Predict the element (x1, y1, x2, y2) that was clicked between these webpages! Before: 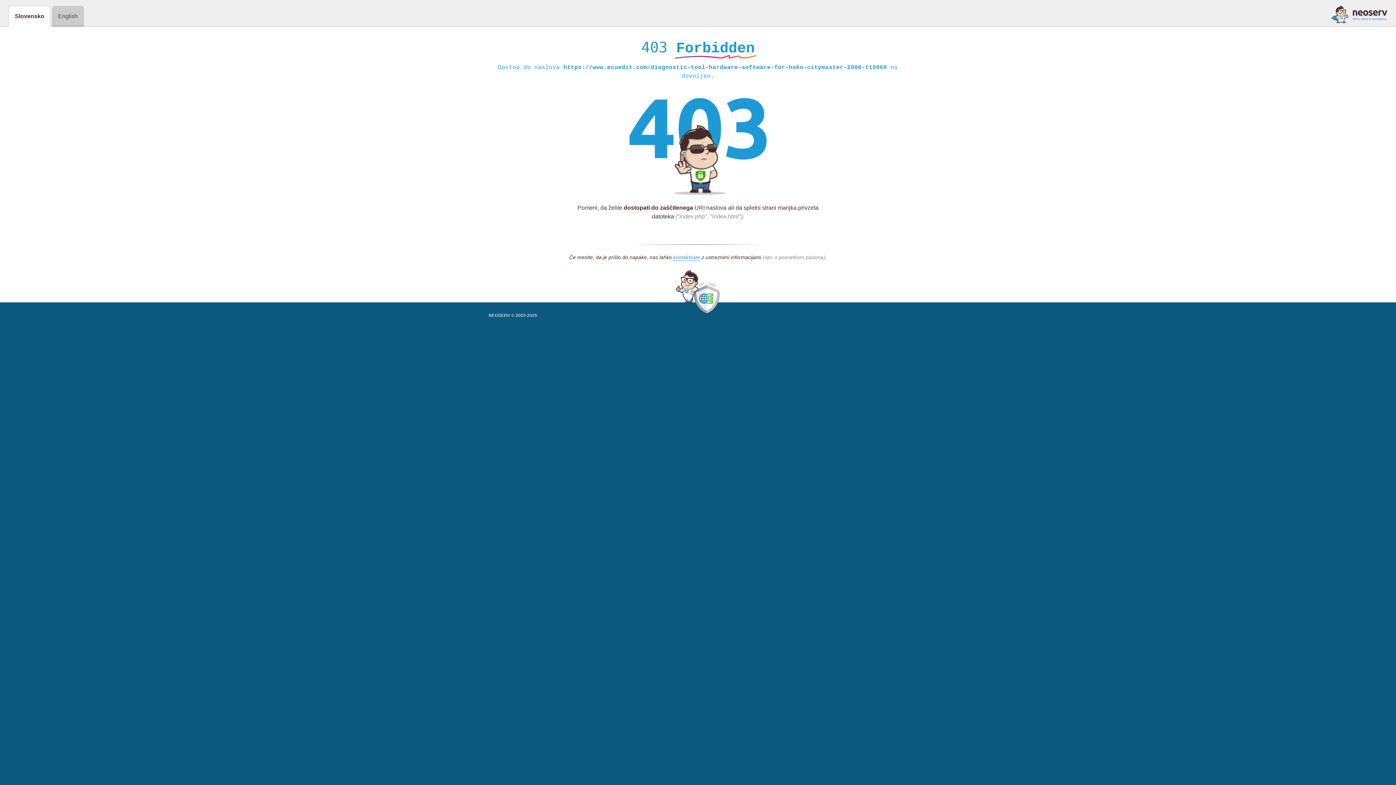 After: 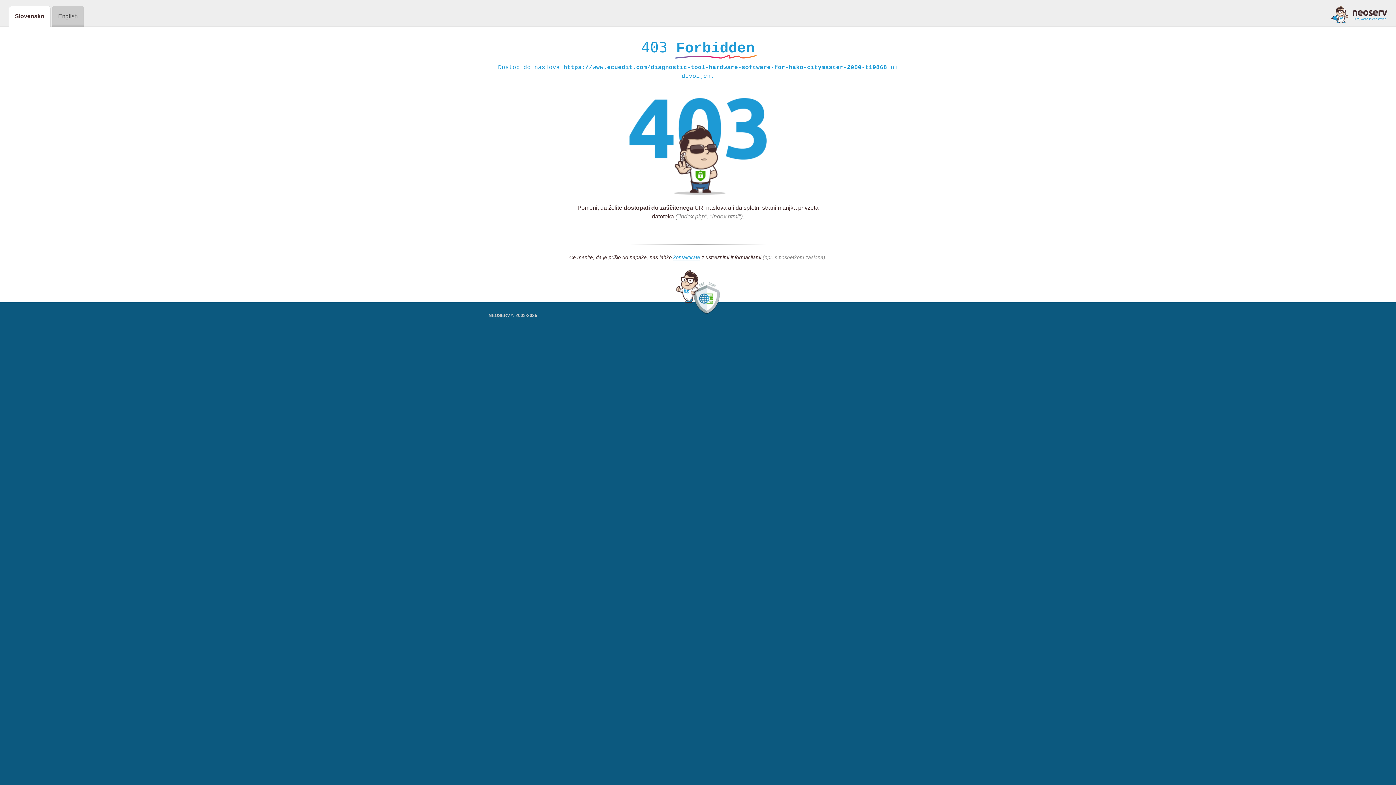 Action: bbox: (1331, 5, 1387, 23)